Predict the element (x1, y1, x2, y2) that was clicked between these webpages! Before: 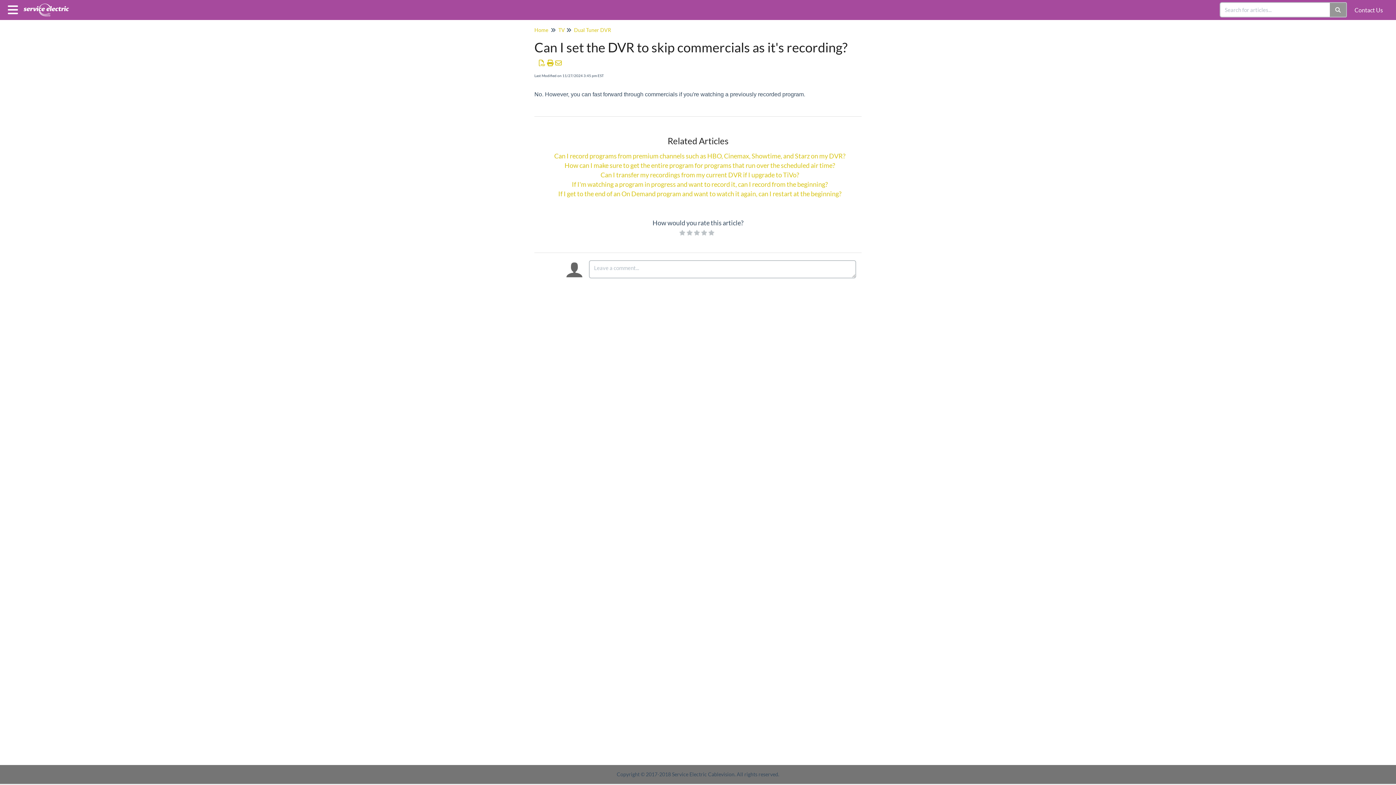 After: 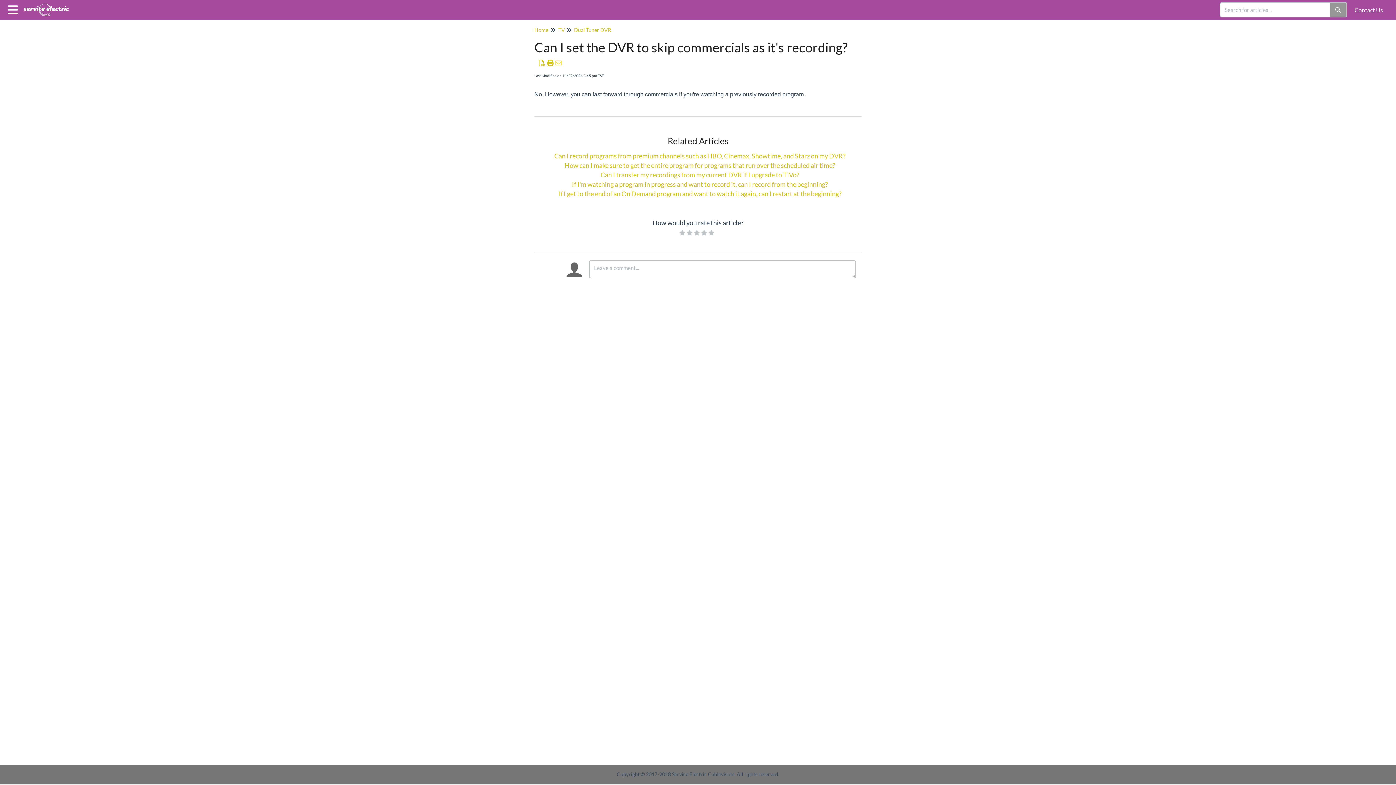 Action: bbox: (554, 59, 562, 67)